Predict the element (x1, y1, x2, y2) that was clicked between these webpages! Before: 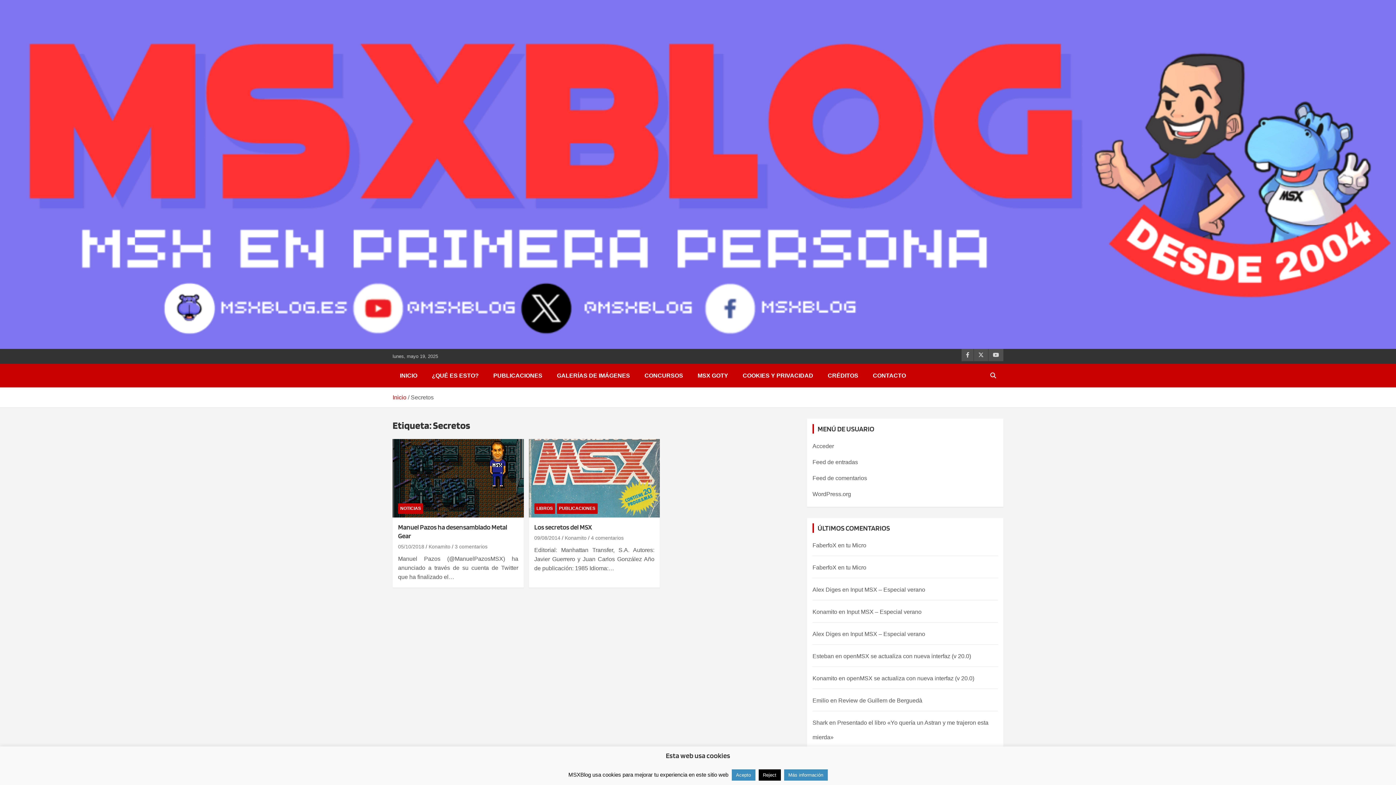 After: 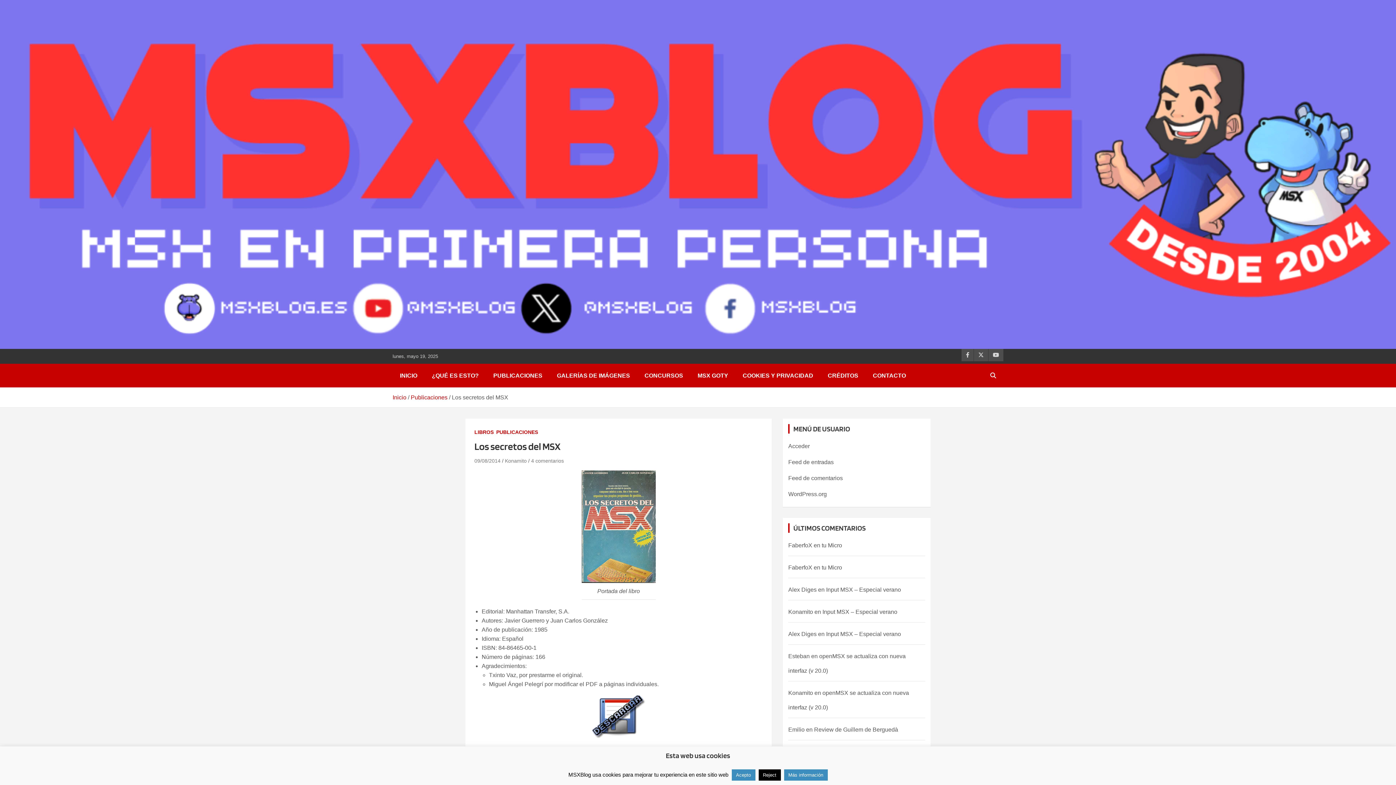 Action: label: Los secretos del MSX bbox: (534, 523, 592, 531)